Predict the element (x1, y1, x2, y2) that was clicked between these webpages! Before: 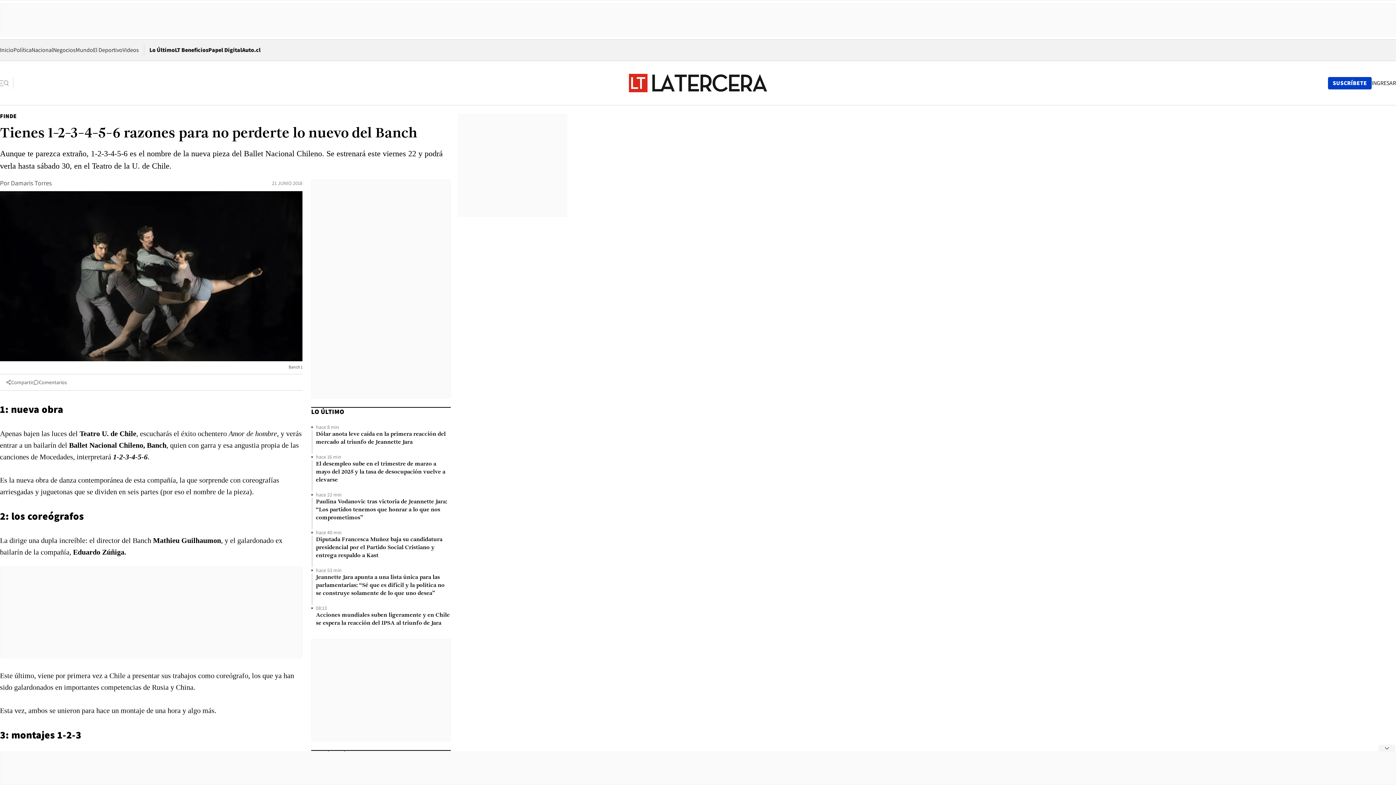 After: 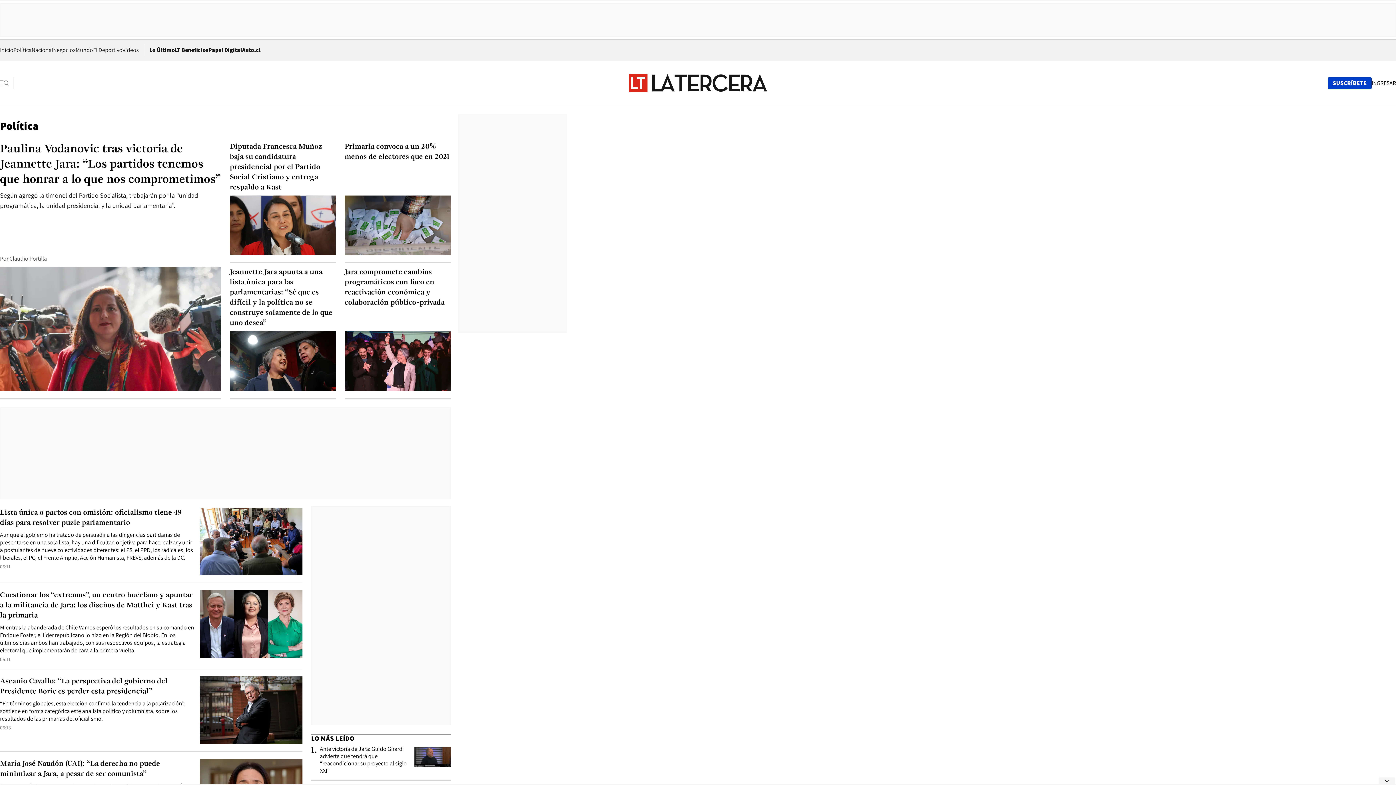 Action: bbox: (13, 46, 31, 53) label: Política